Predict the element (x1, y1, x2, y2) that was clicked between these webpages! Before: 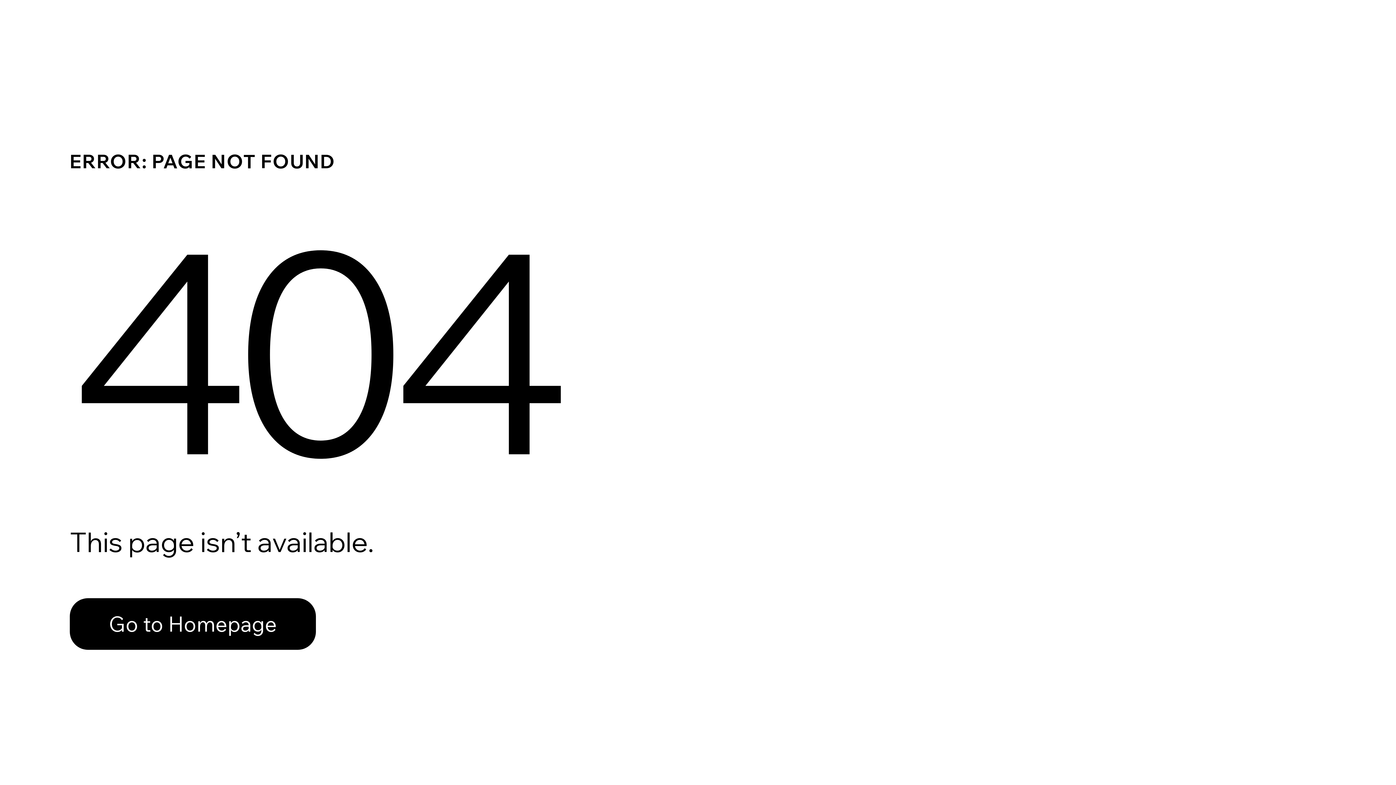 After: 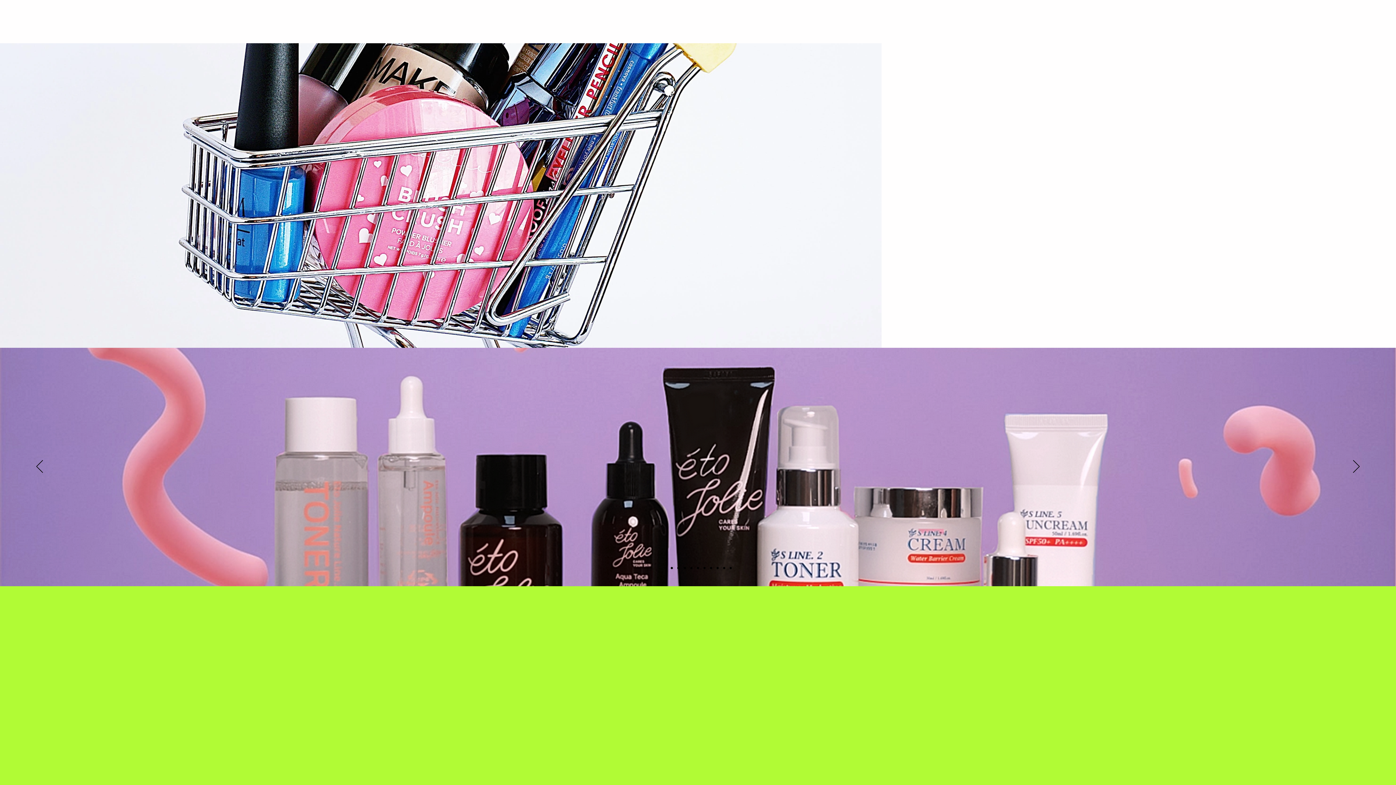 Action: label: Go to Homepage bbox: (69, 598, 316, 650)